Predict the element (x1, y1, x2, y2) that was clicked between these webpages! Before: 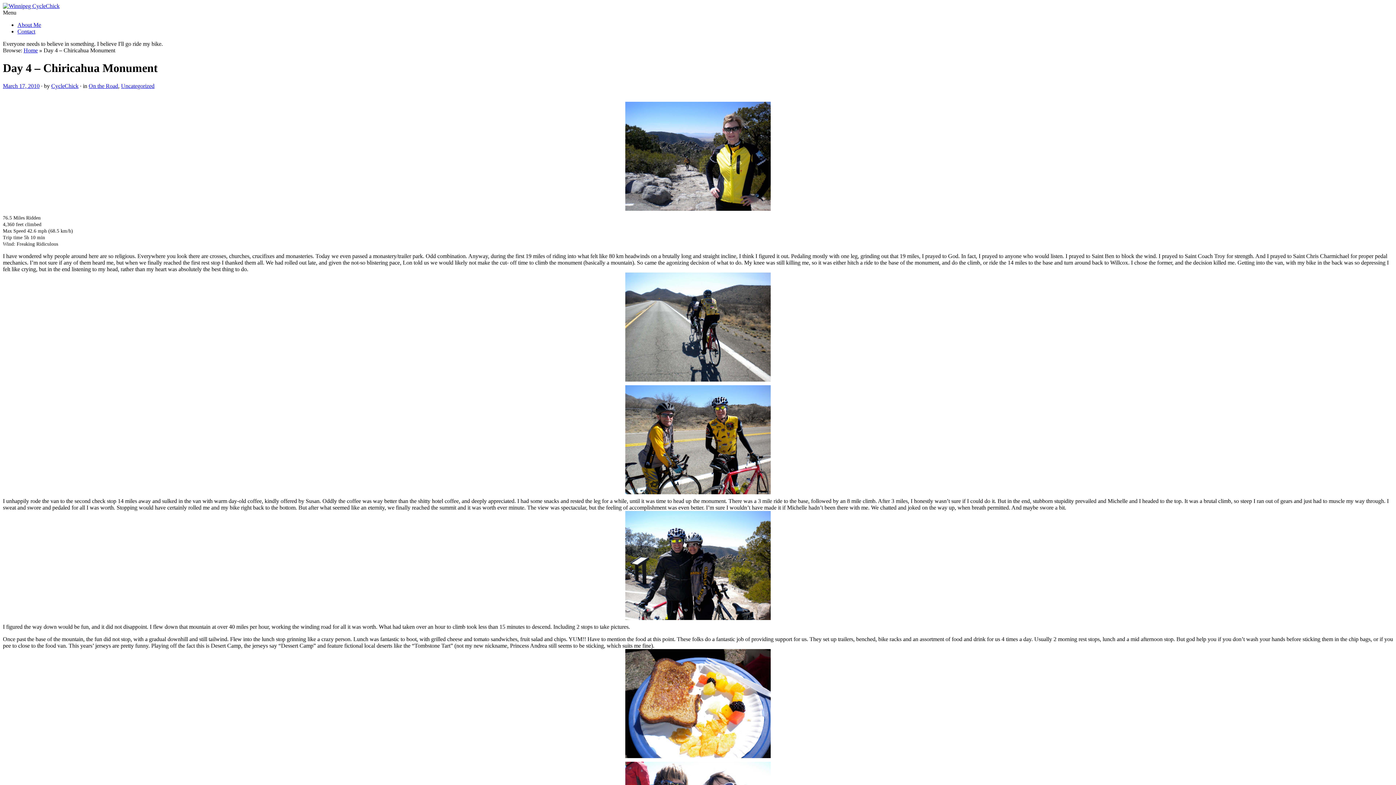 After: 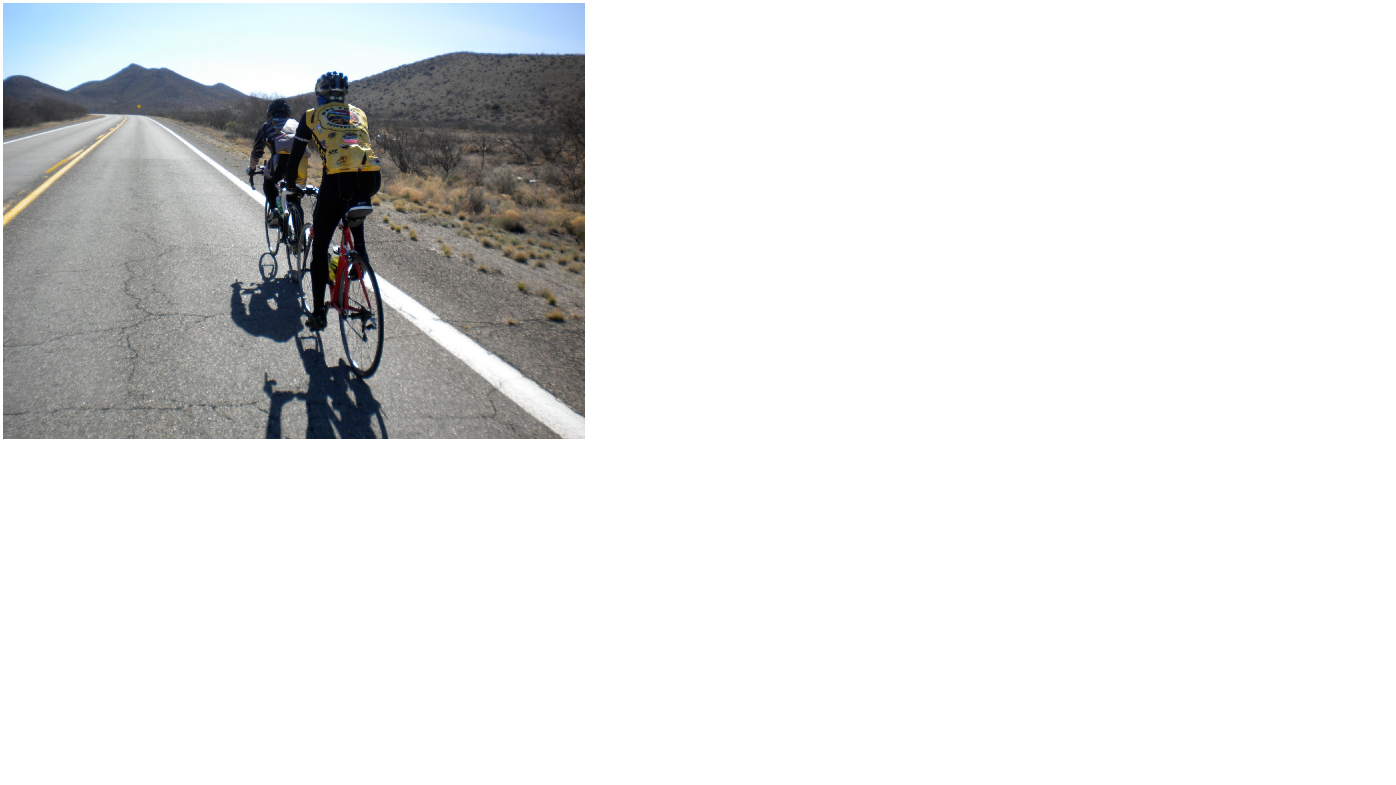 Action: bbox: (2, 272, 1393, 381)